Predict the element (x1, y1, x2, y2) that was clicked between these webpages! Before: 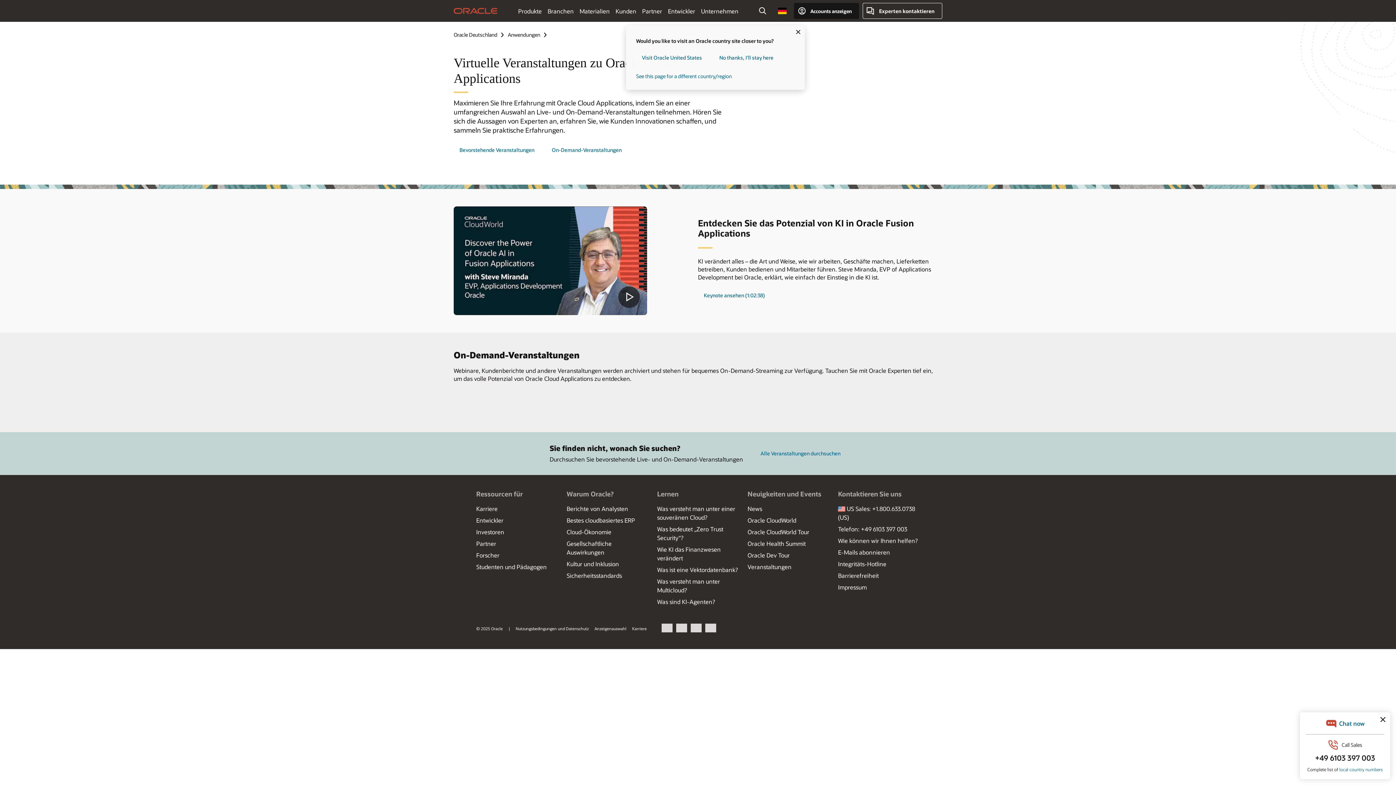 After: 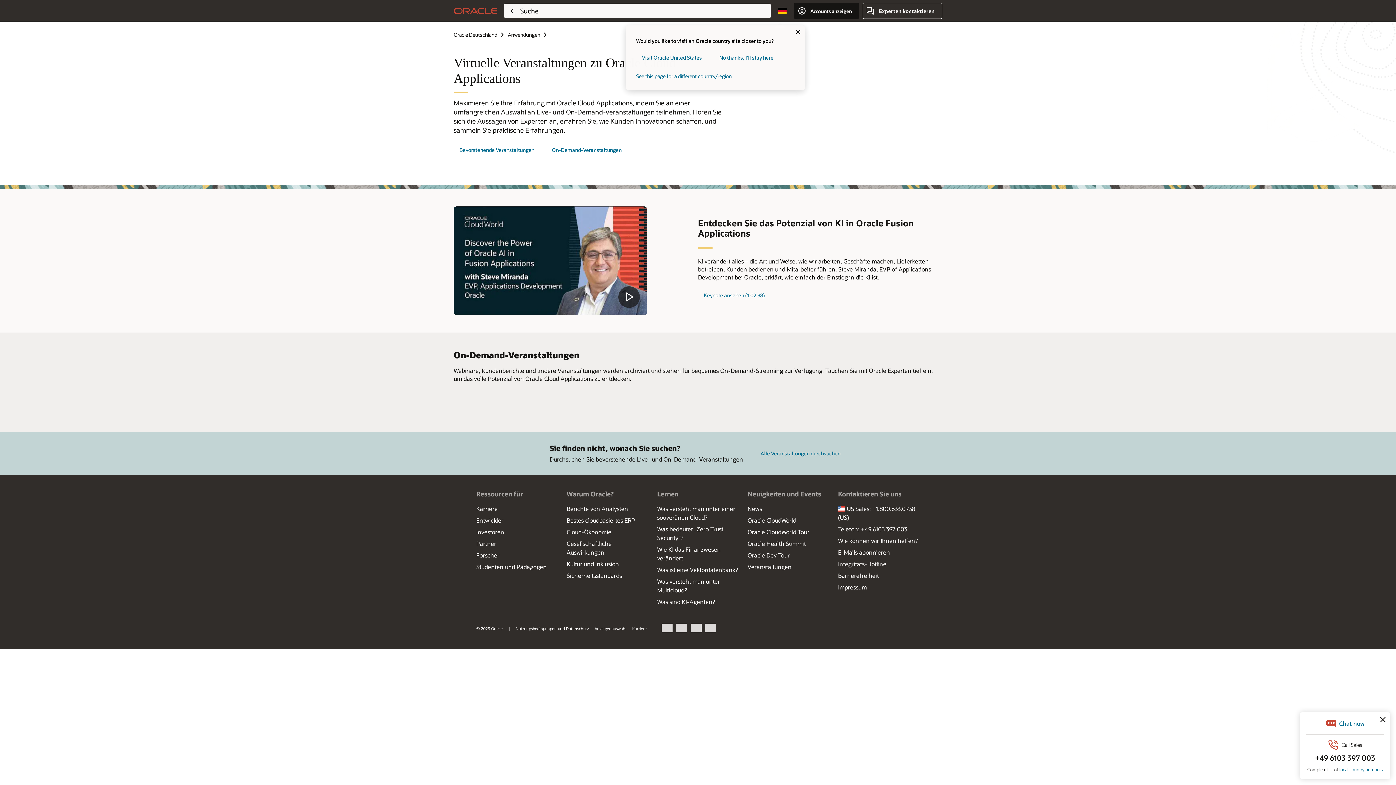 Action: label: Suchfeld öffnen bbox: (754, 2, 770, 18)